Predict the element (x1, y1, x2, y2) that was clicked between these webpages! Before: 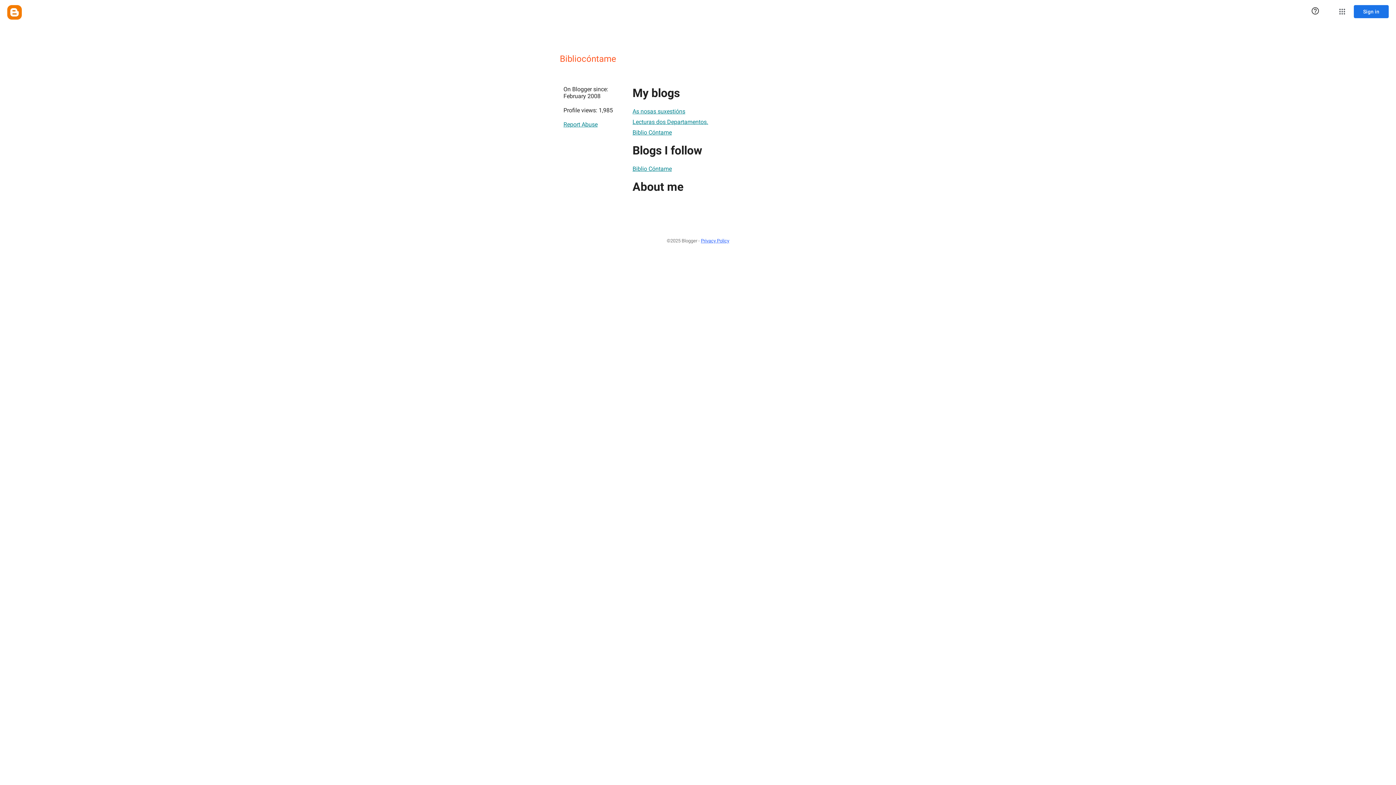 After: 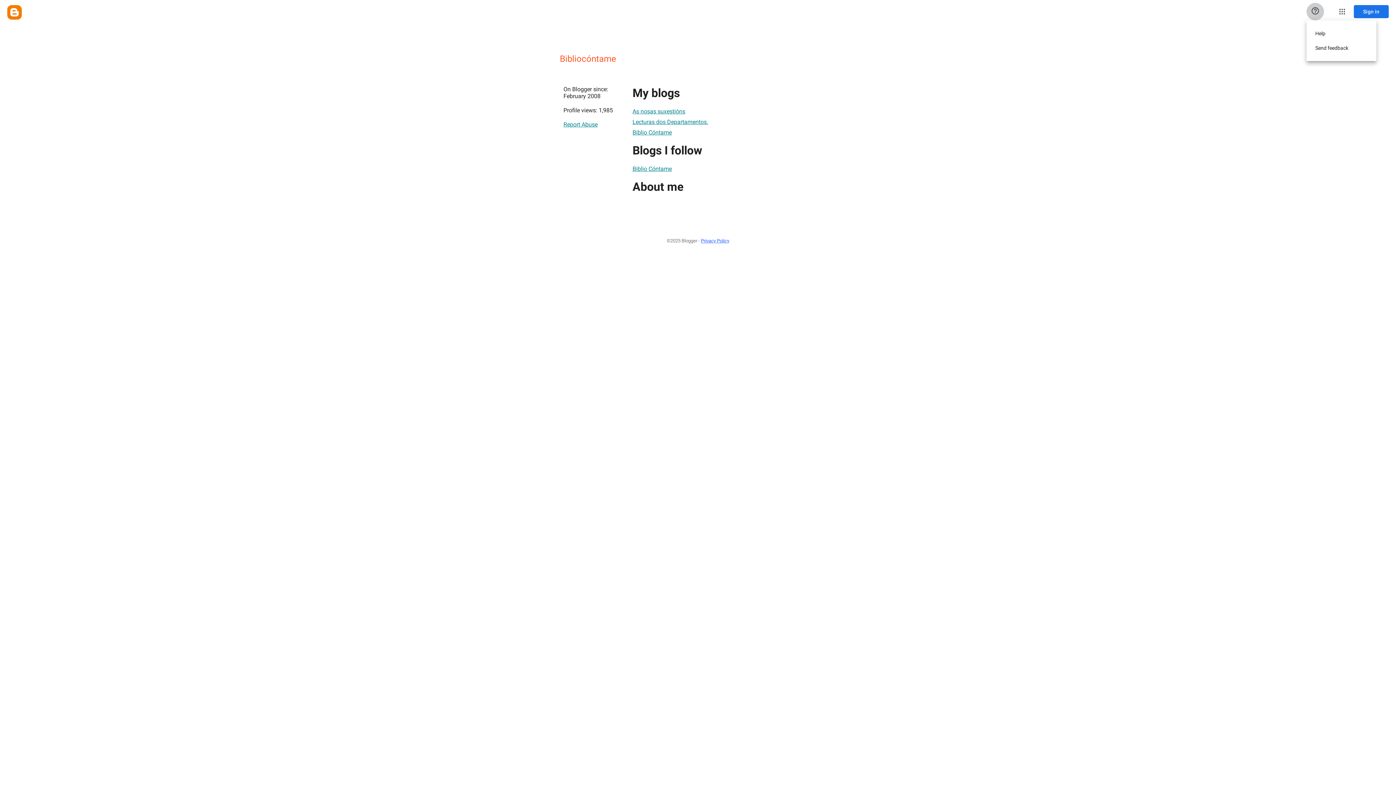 Action: bbox: (1306, 2, 1324, 20) label: Help & Feedback